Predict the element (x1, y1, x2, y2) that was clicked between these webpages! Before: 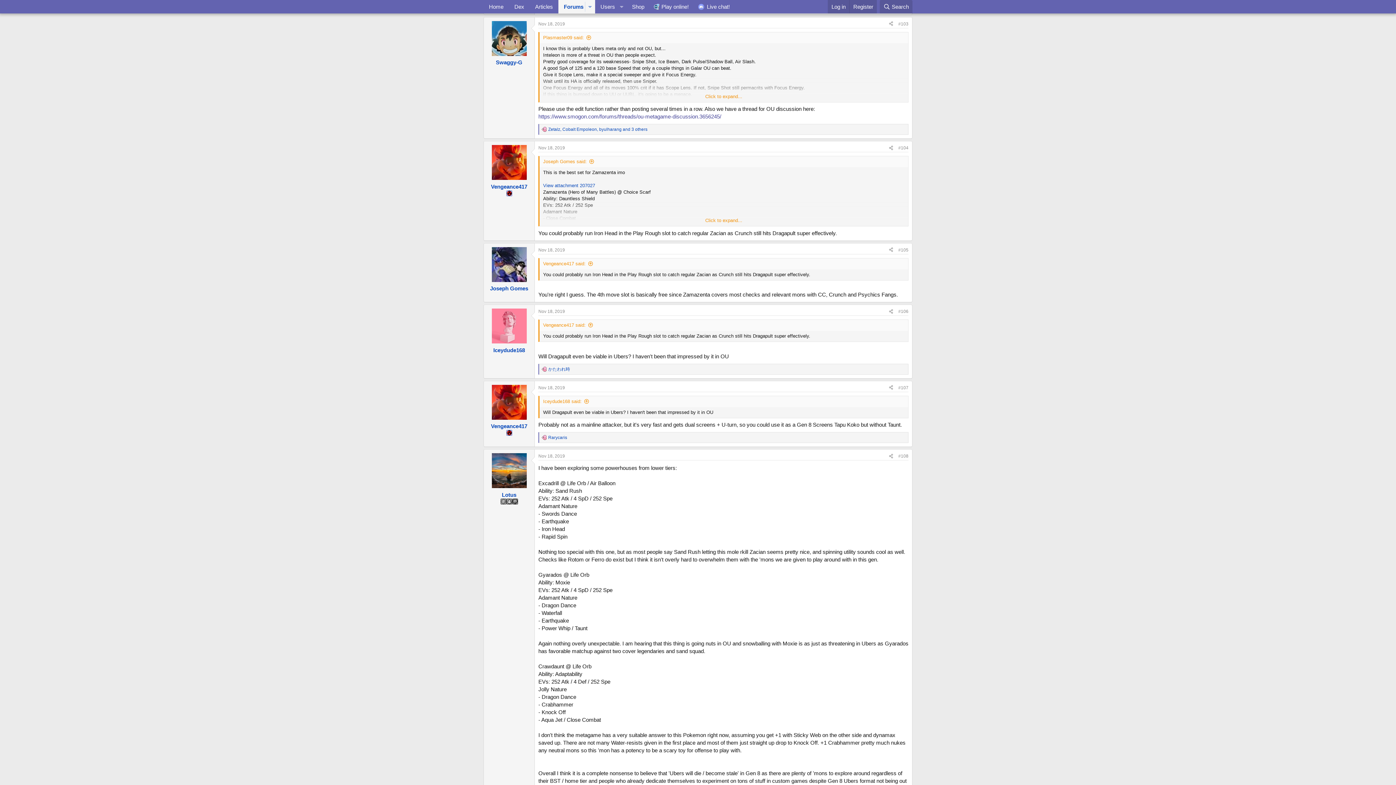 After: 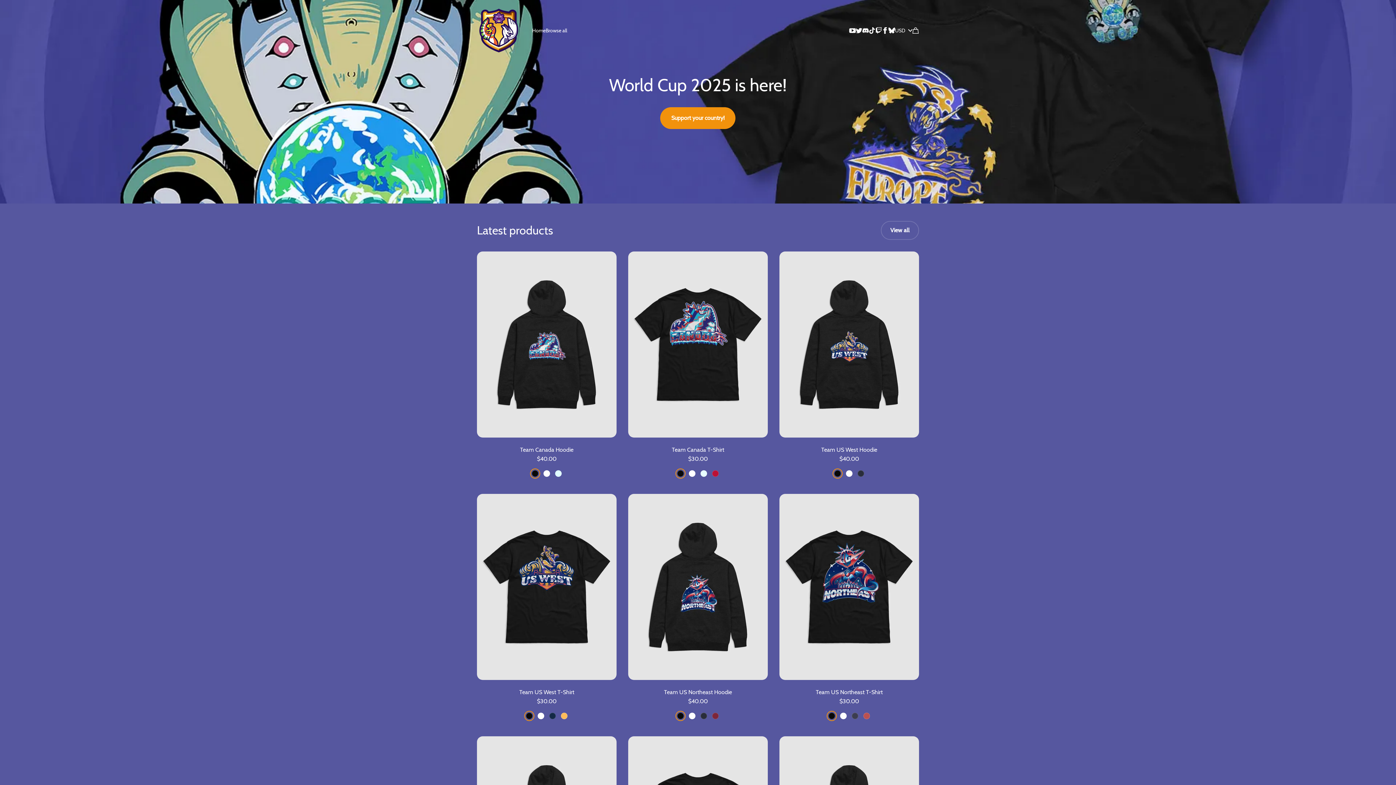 Action: label: Shop bbox: (626, 0, 650, 13)